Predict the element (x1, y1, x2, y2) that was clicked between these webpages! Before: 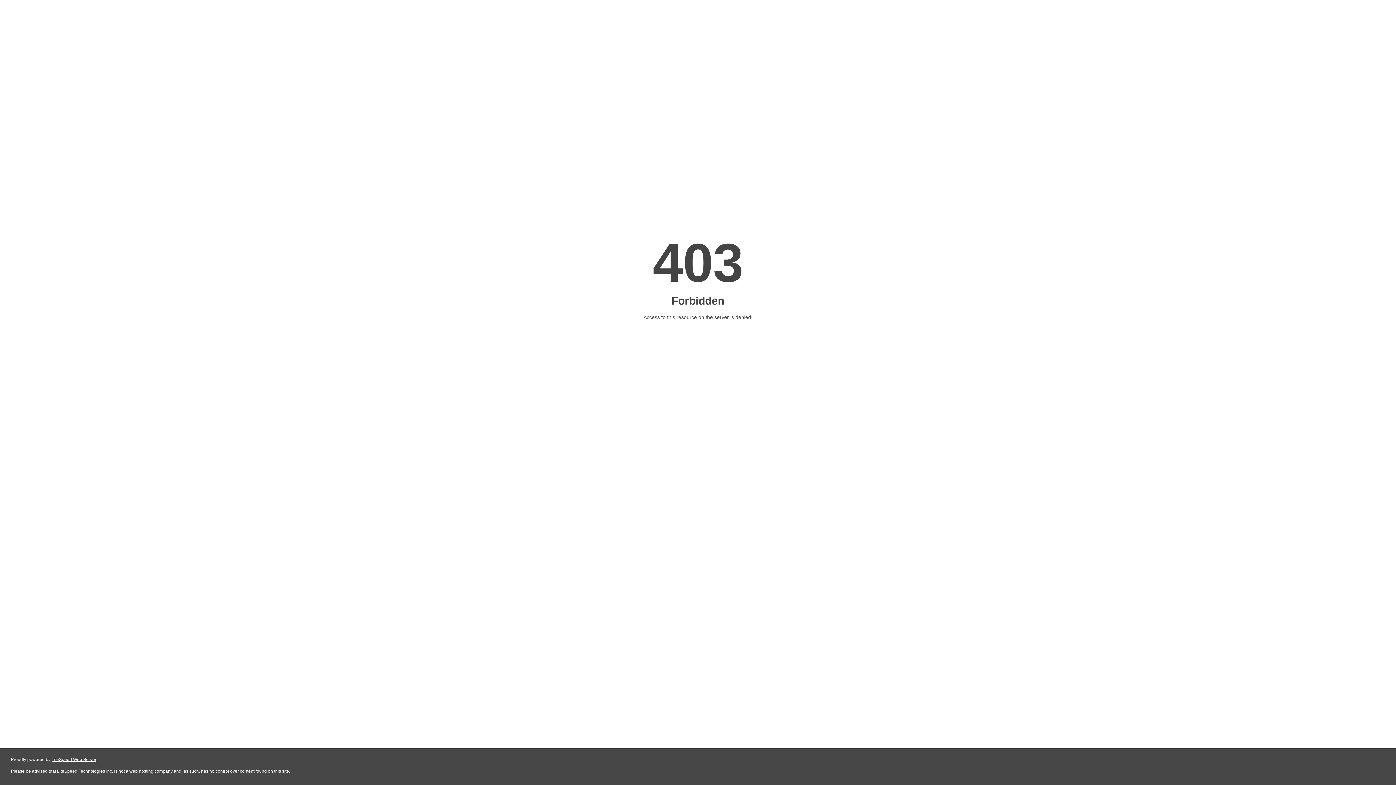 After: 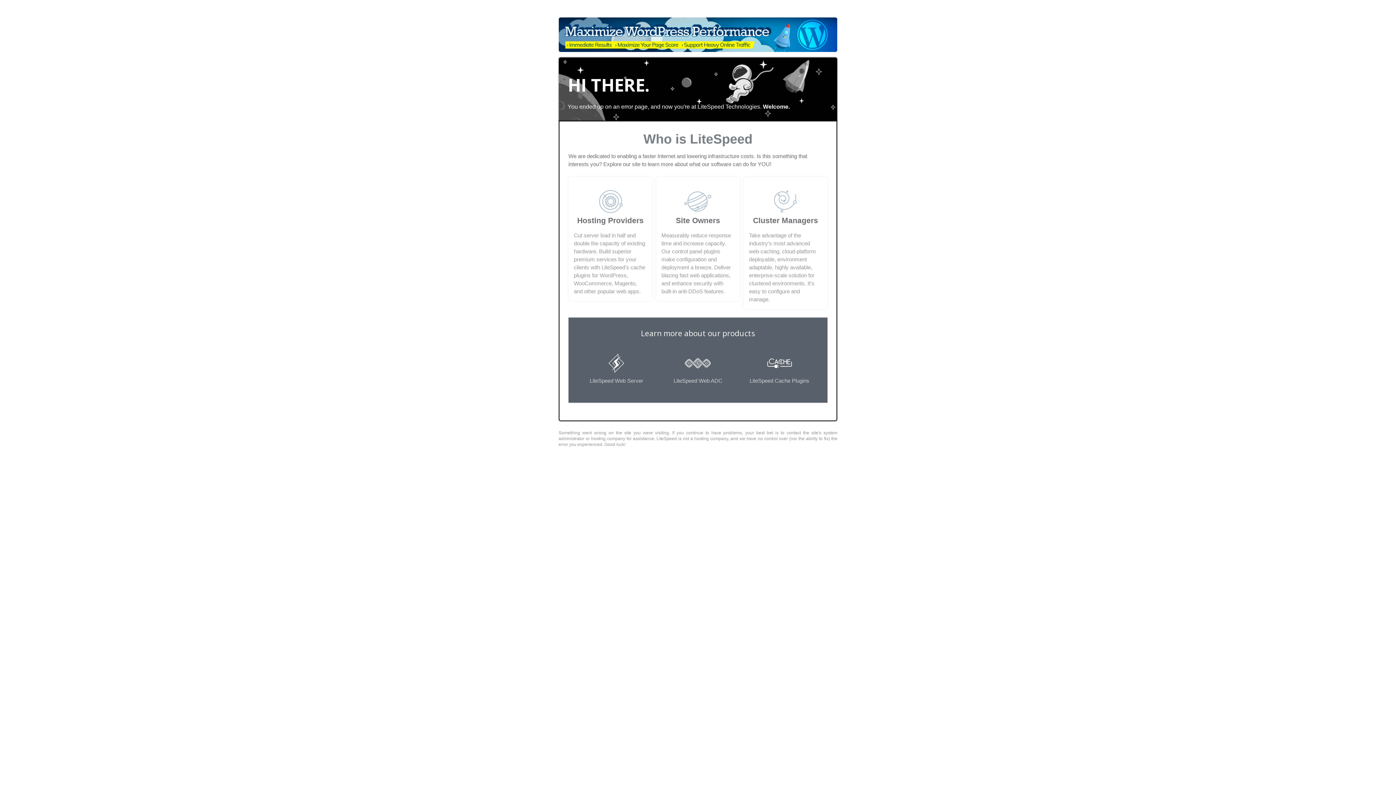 Action: label: LiteSpeed Web Server bbox: (51, 757, 96, 762)